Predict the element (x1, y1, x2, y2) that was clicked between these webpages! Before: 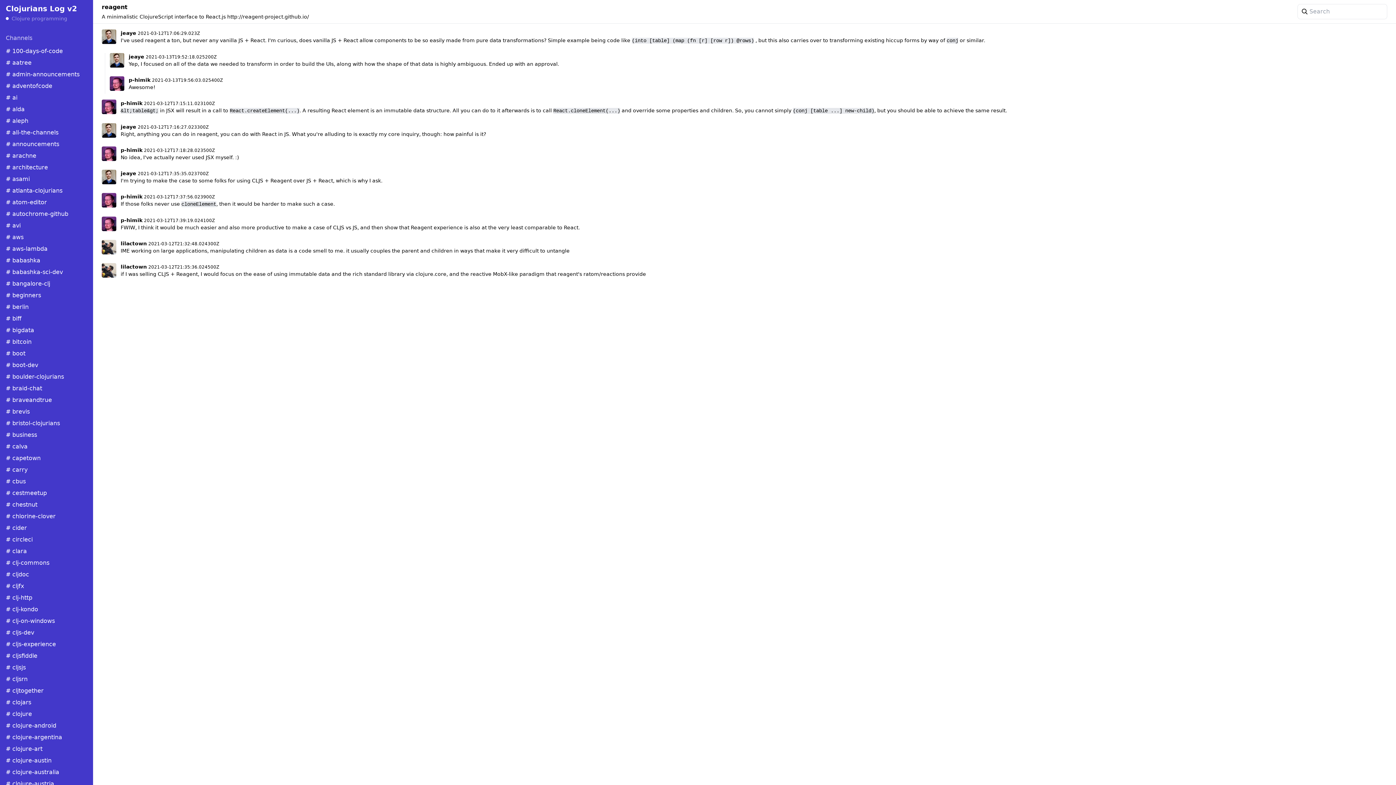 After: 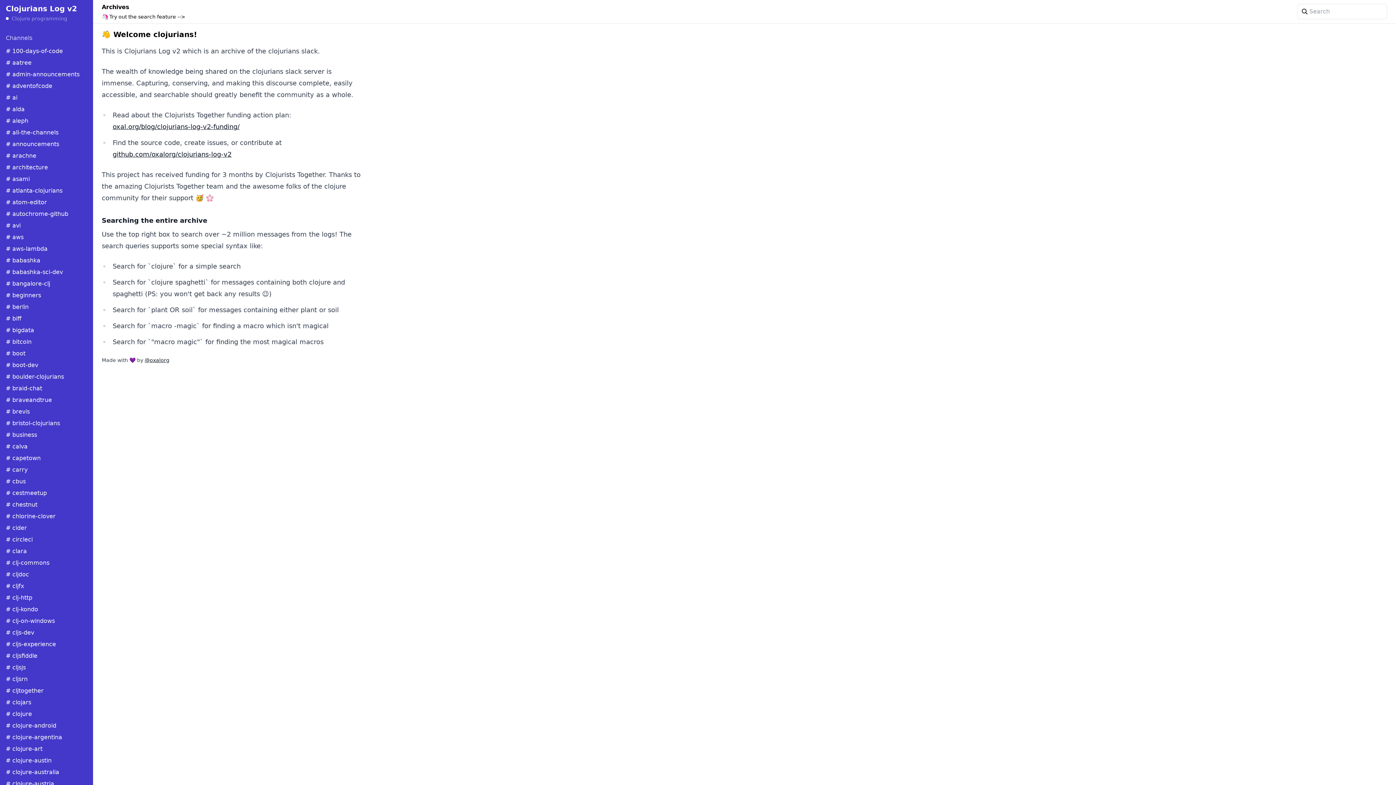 Action: label: Clojurians Log v2 bbox: (5, 4, 77, 13)